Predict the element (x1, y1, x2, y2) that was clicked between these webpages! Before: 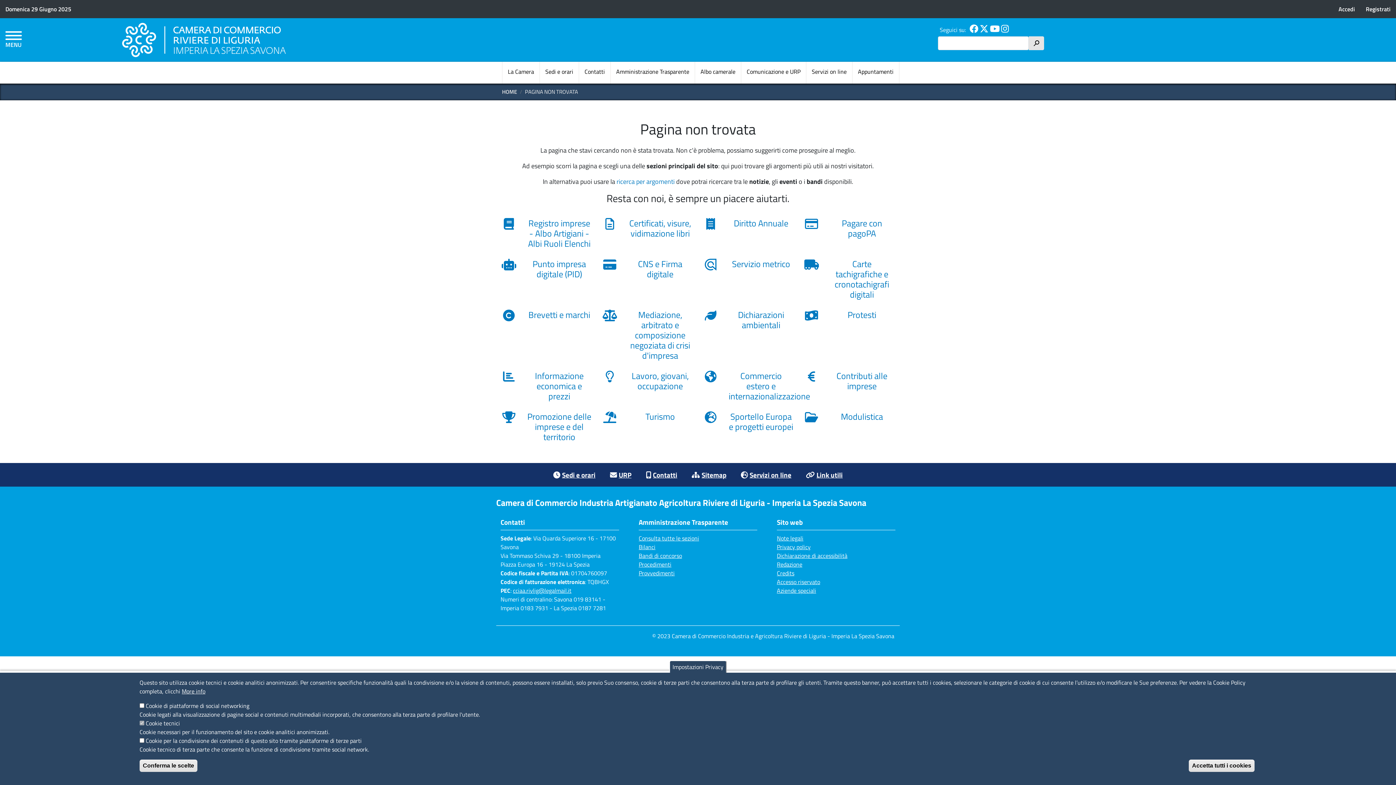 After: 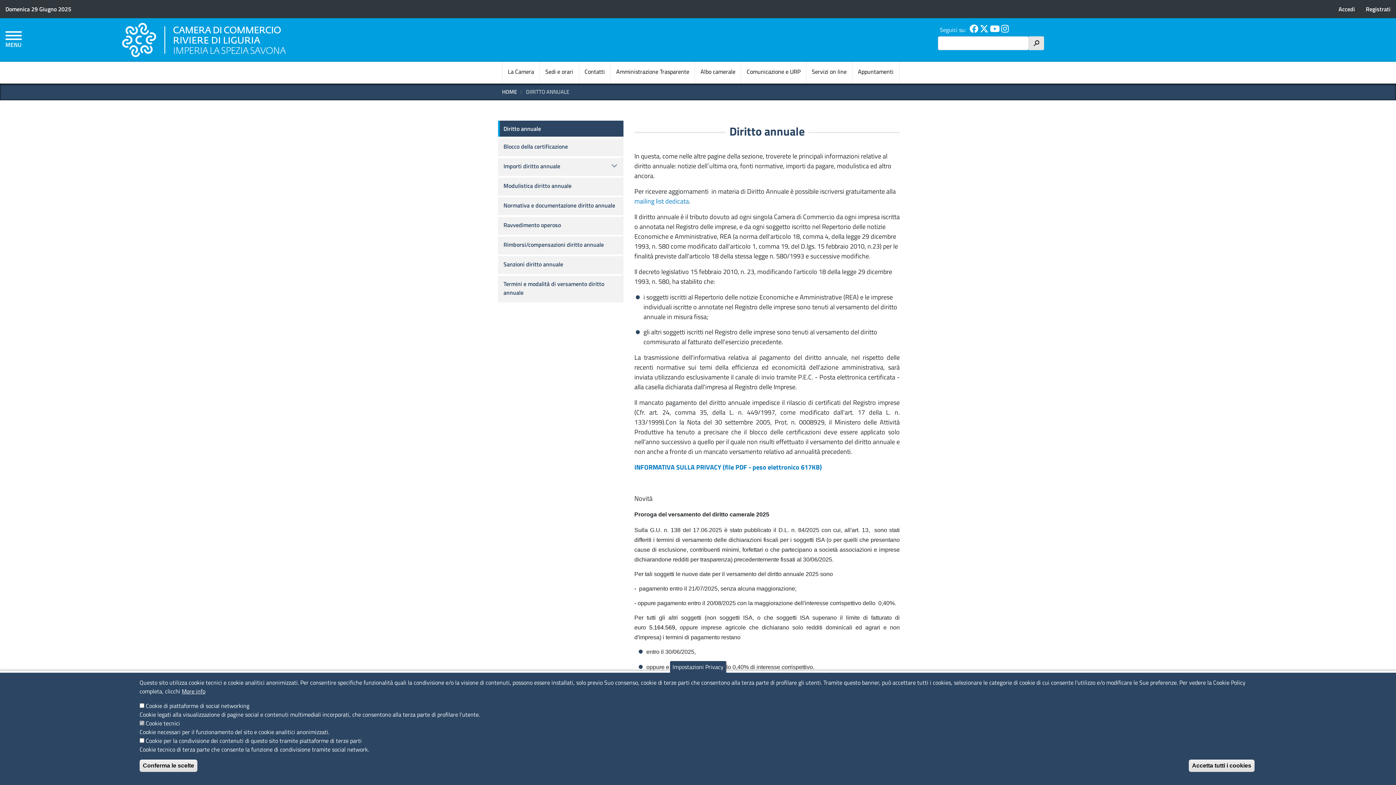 Action: bbox: (703, 218, 793, 231) label: Diritto Annuale